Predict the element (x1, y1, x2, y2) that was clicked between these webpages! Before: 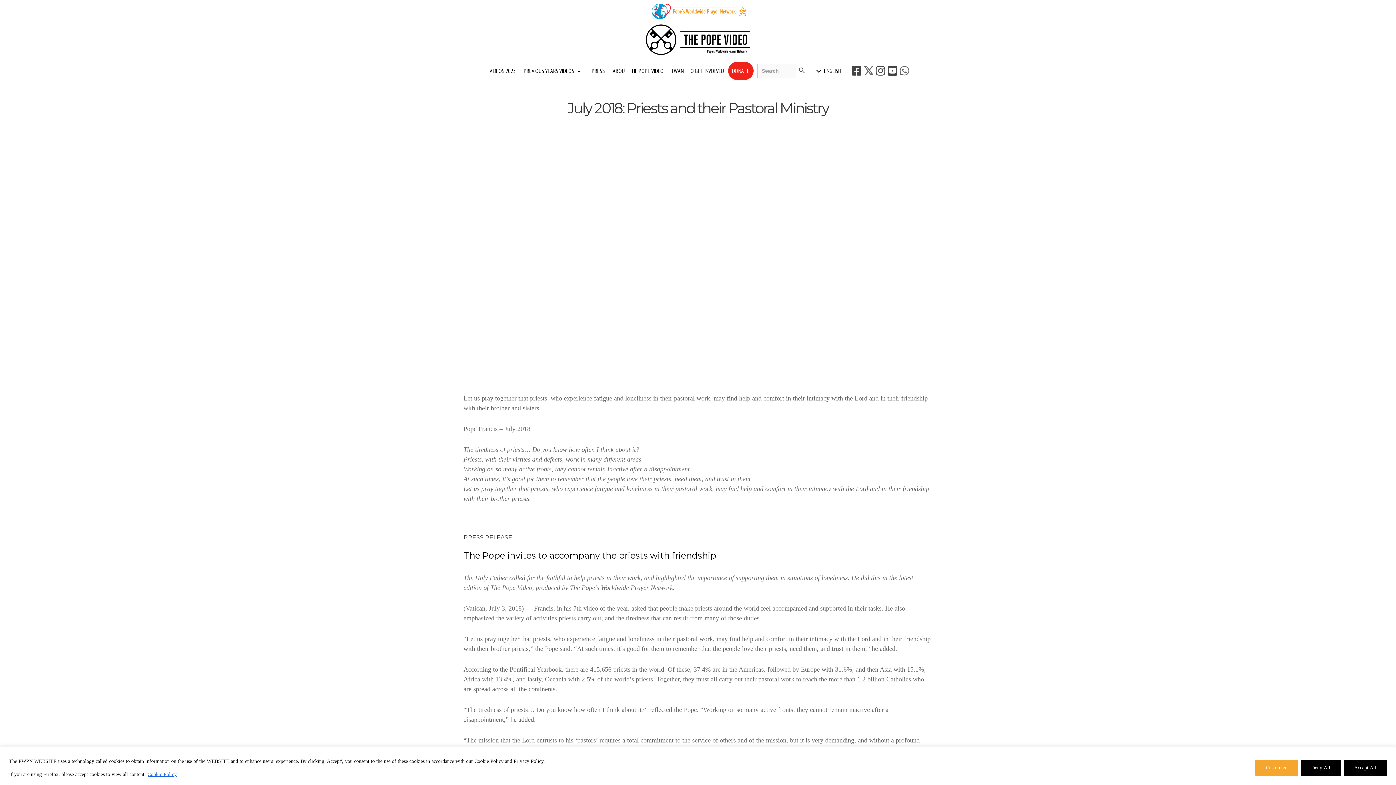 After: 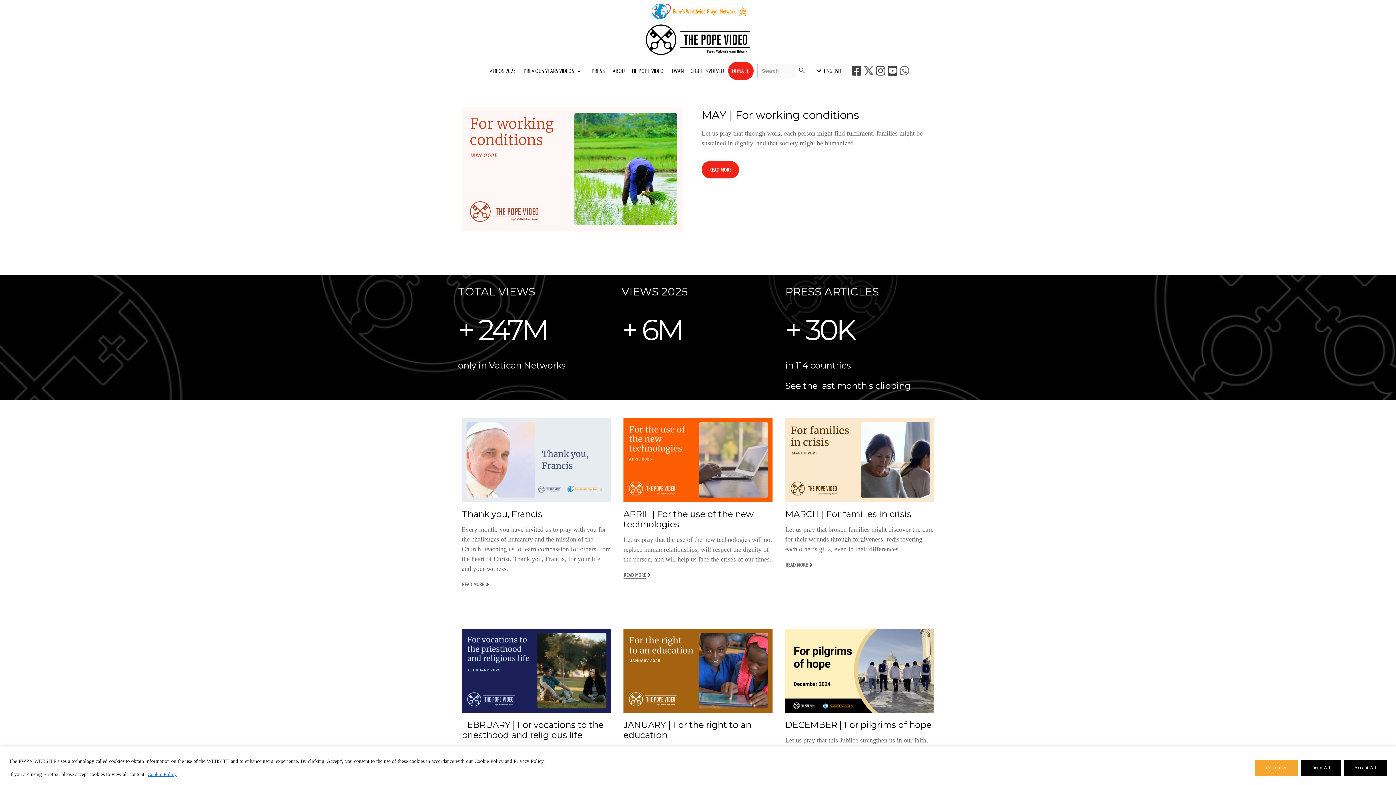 Action: label: PRESS bbox: (587, 61, 608, 80)